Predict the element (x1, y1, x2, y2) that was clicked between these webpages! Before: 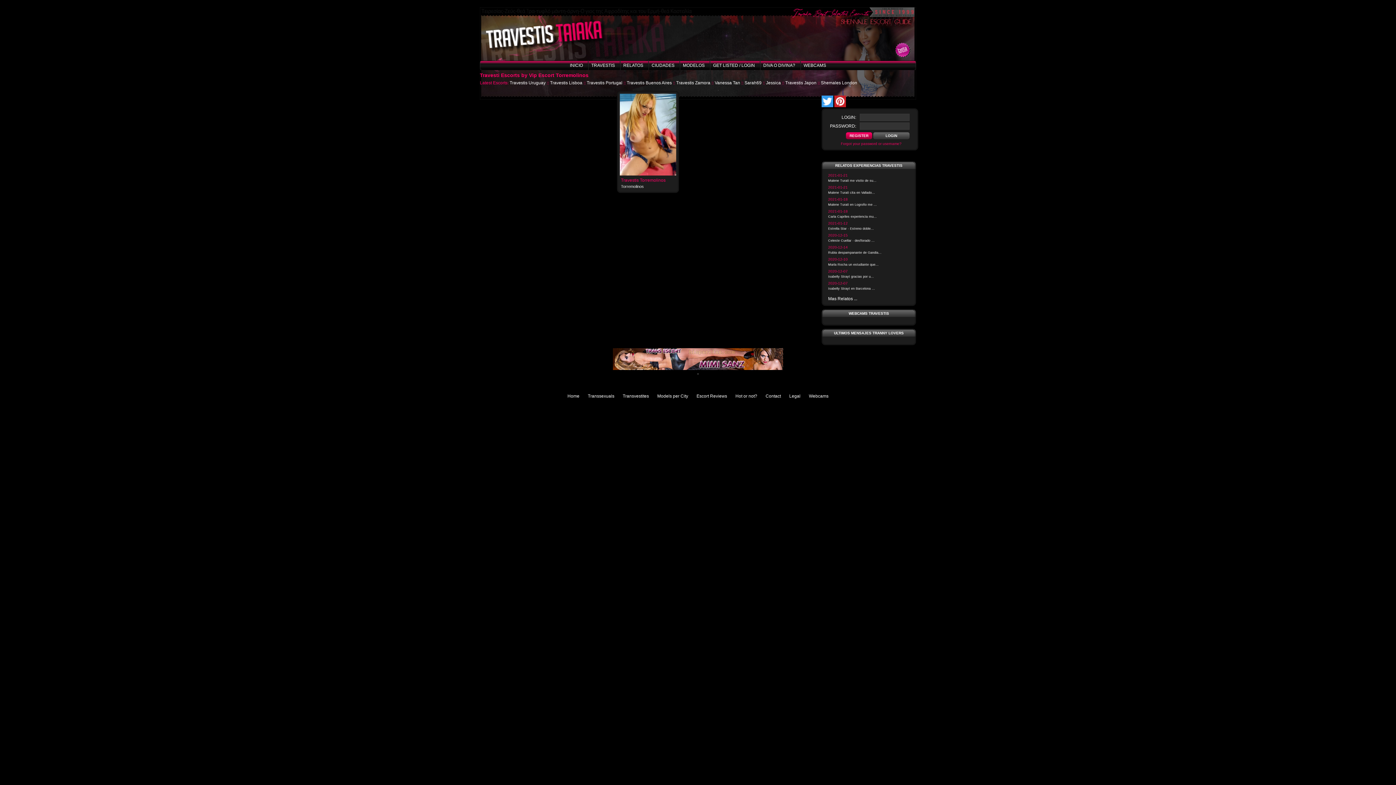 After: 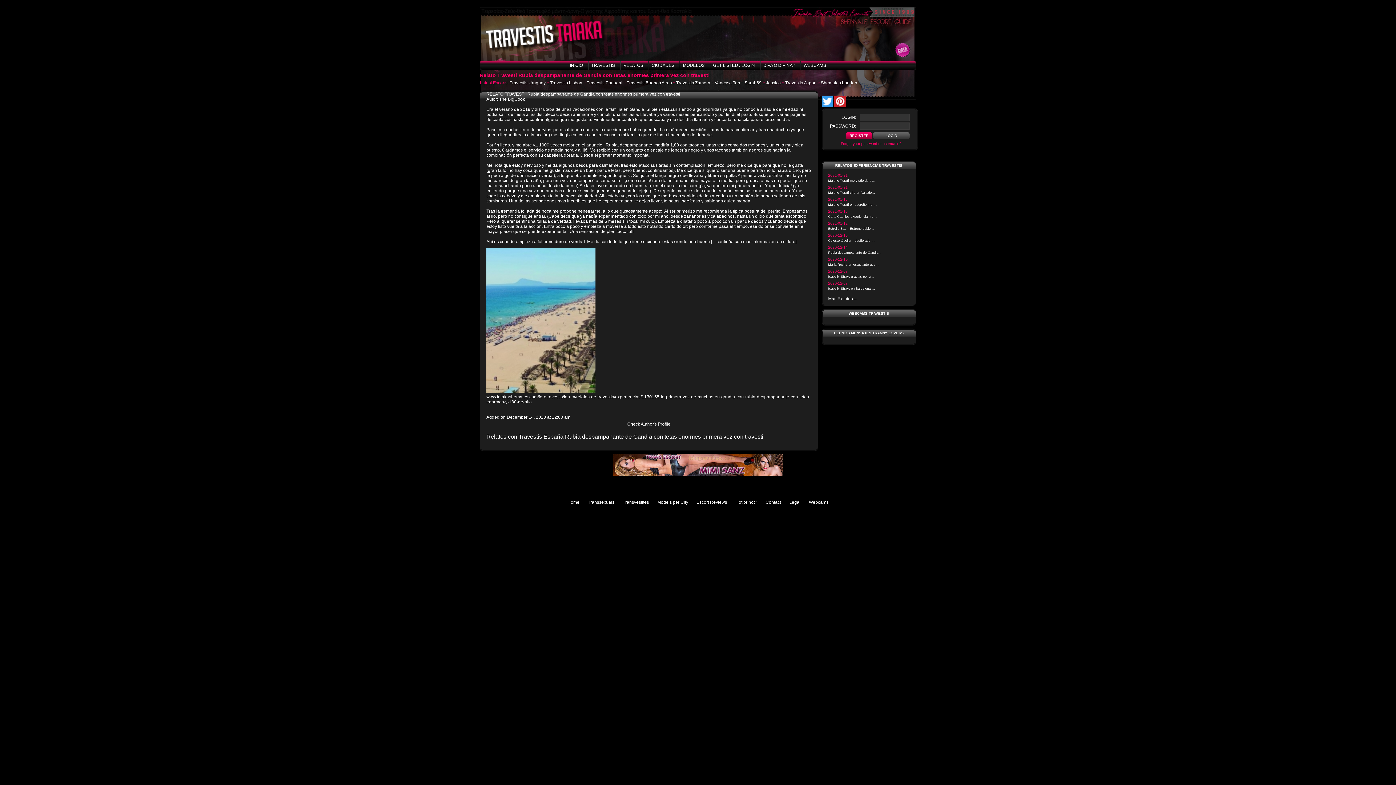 Action: bbox: (828, 250, 881, 254) label: Rubia despampanante de Gandia...